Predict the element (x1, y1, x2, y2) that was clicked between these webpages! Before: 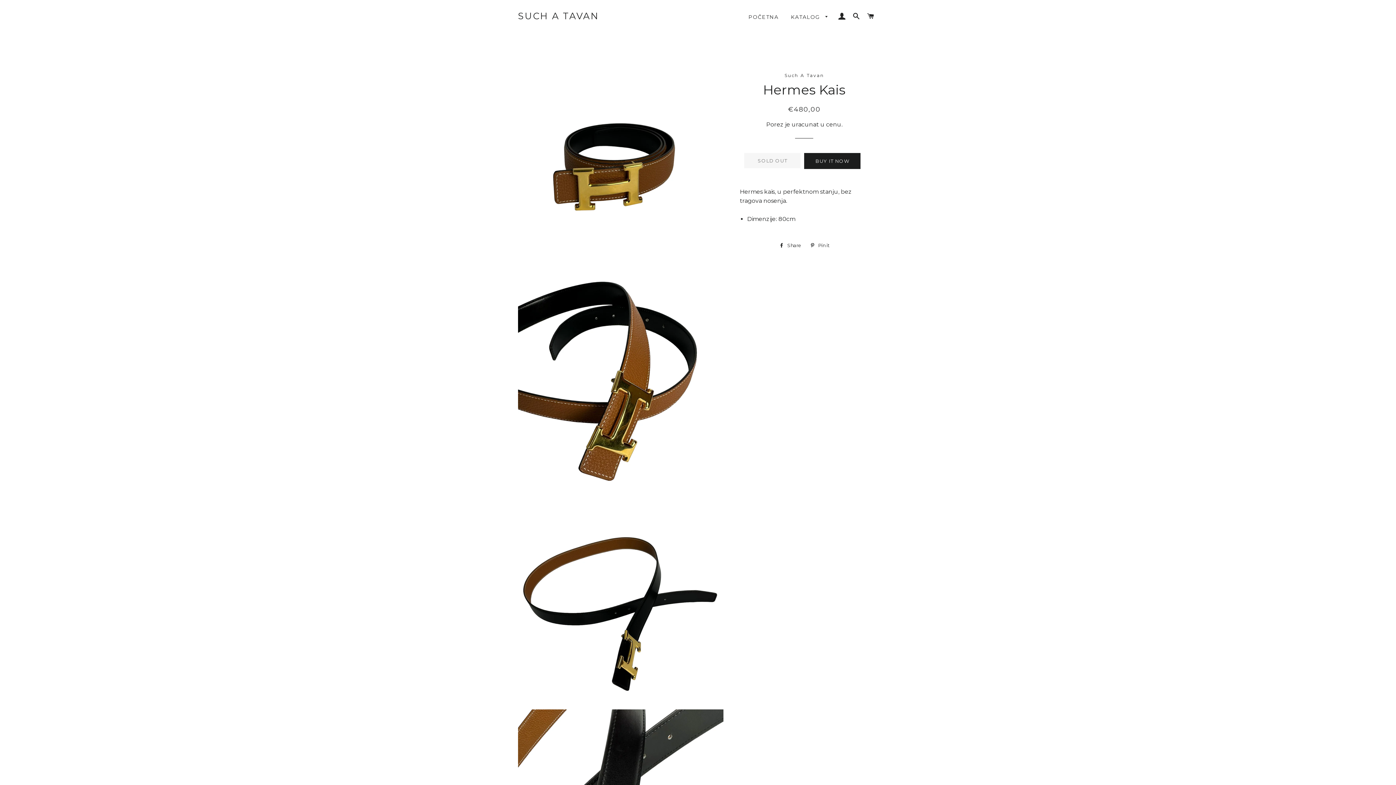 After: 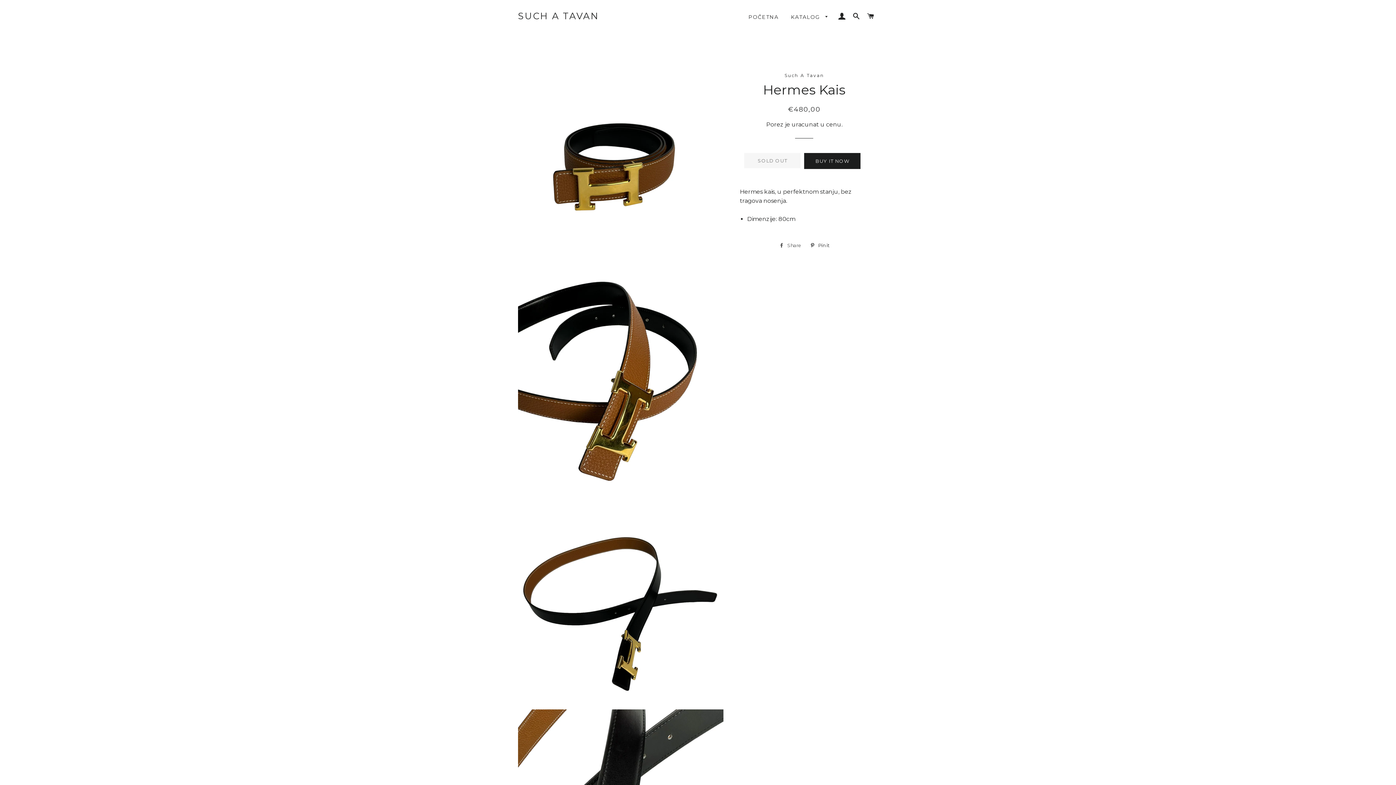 Action: label:  Share
Share on Facebook bbox: (775, 240, 805, 250)